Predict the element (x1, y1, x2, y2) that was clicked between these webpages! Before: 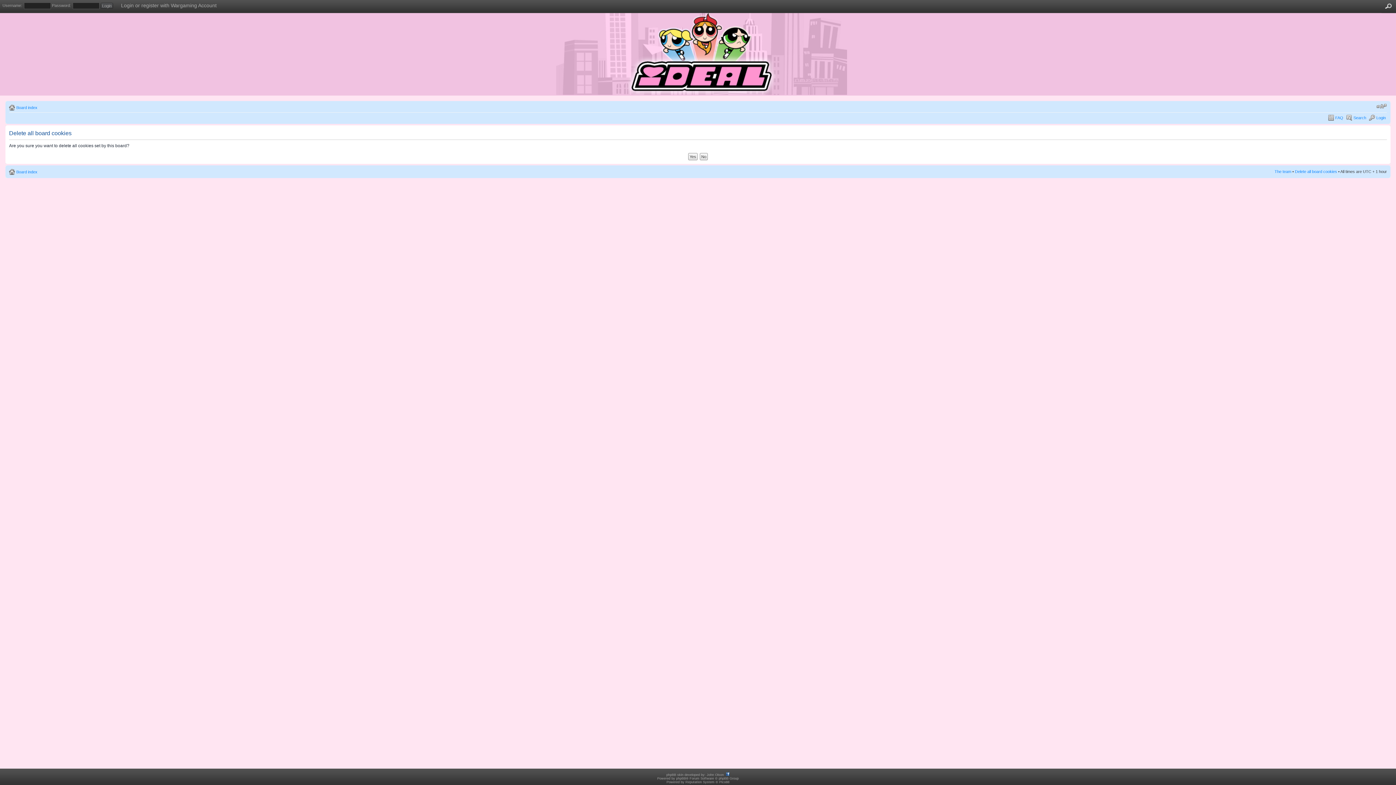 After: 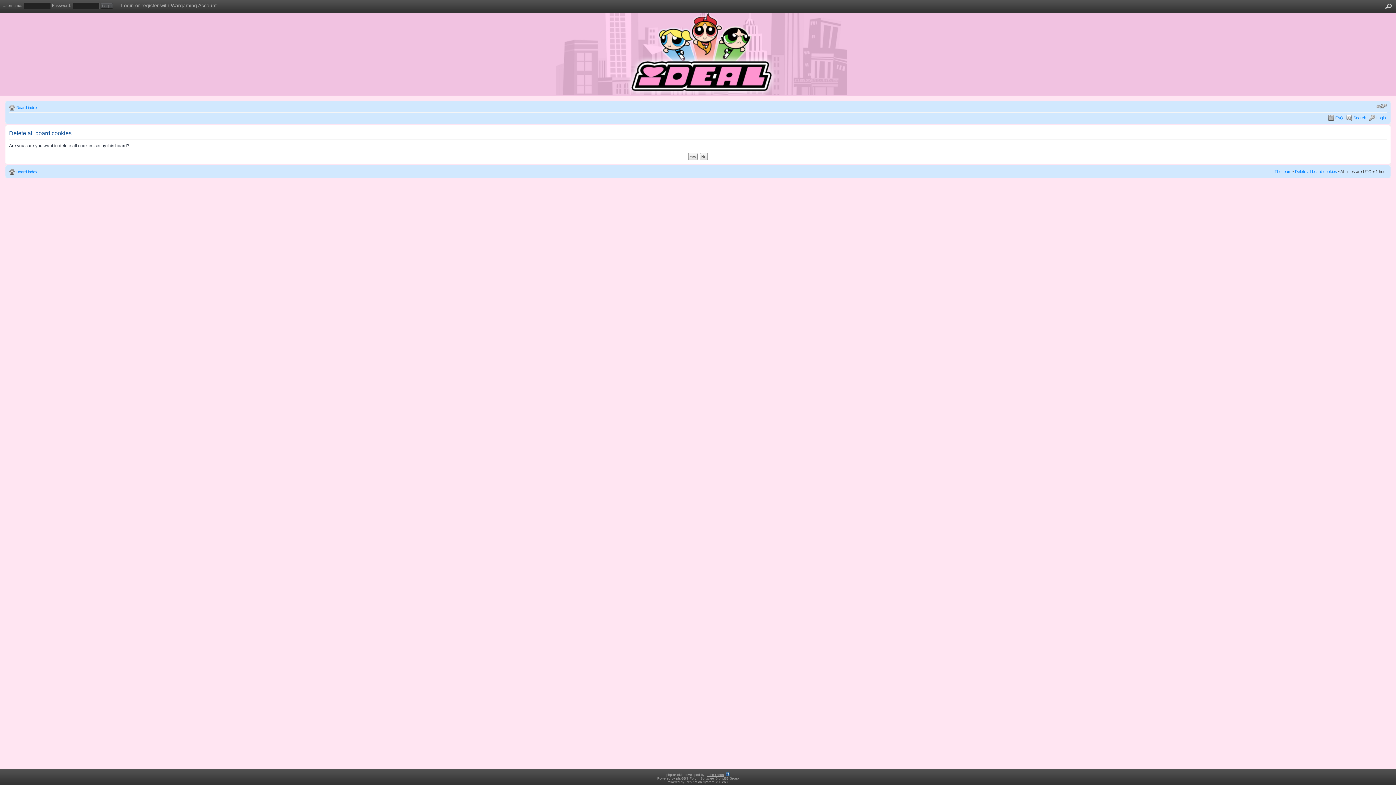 Action: label: John Olson bbox: (706, 773, 724, 777)